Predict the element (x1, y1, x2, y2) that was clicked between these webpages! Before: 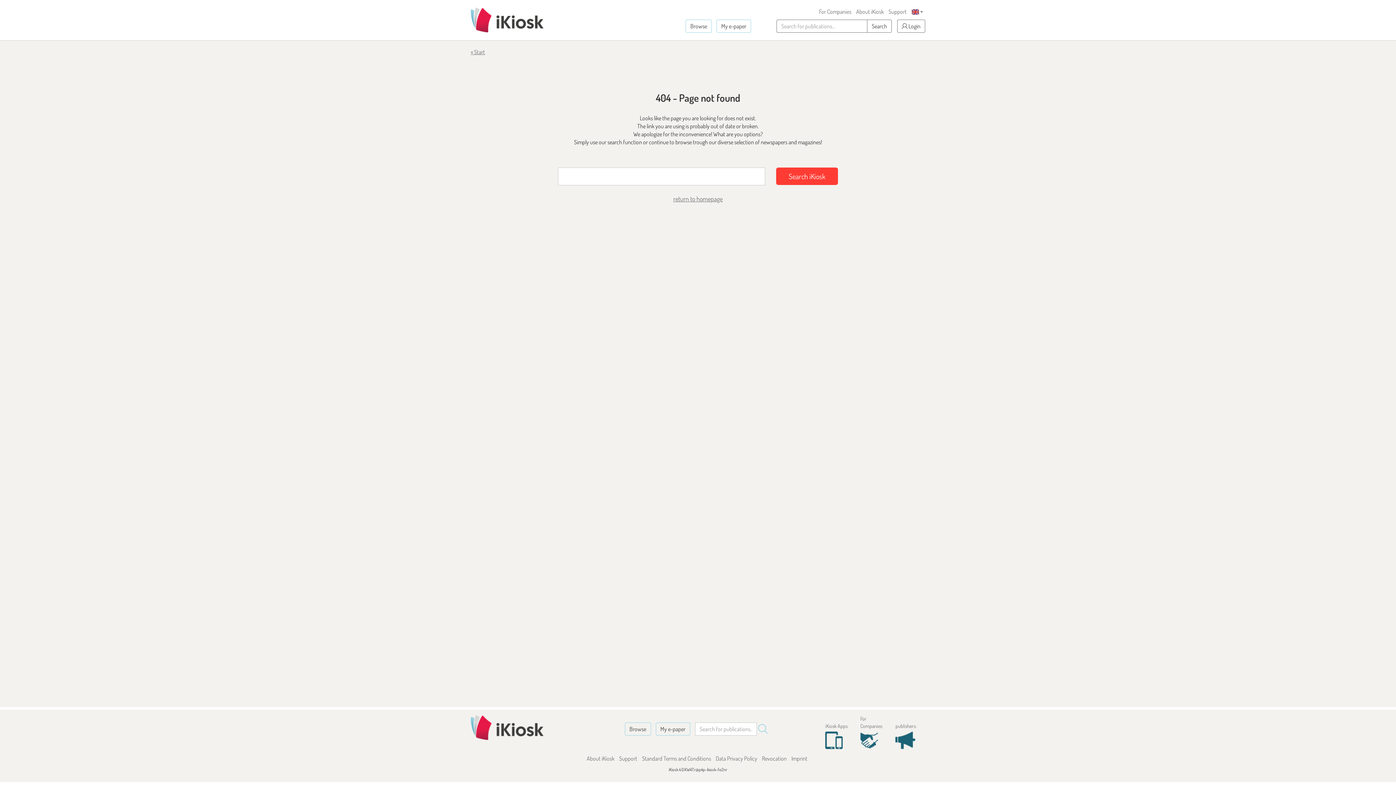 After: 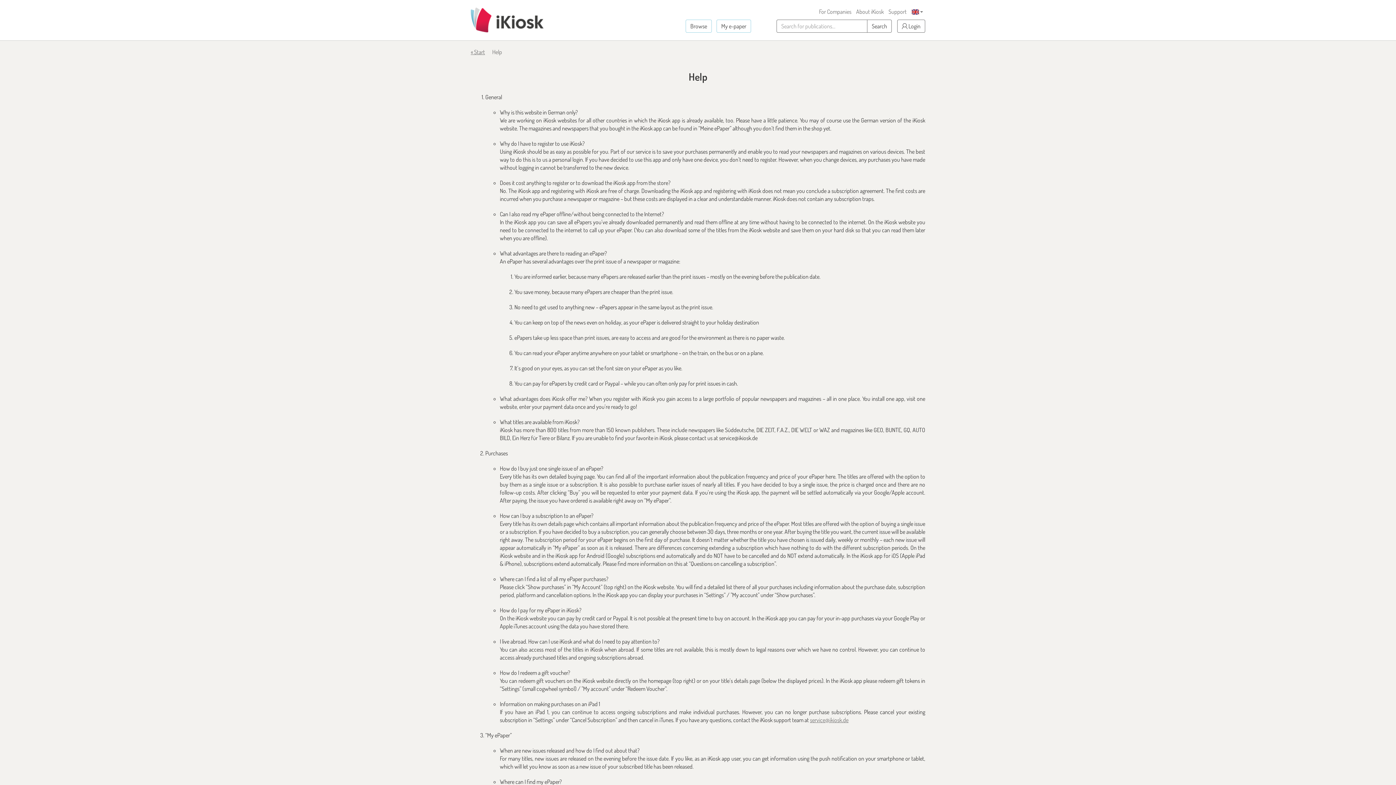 Action: label: Support bbox: (888, 8, 906, 15)